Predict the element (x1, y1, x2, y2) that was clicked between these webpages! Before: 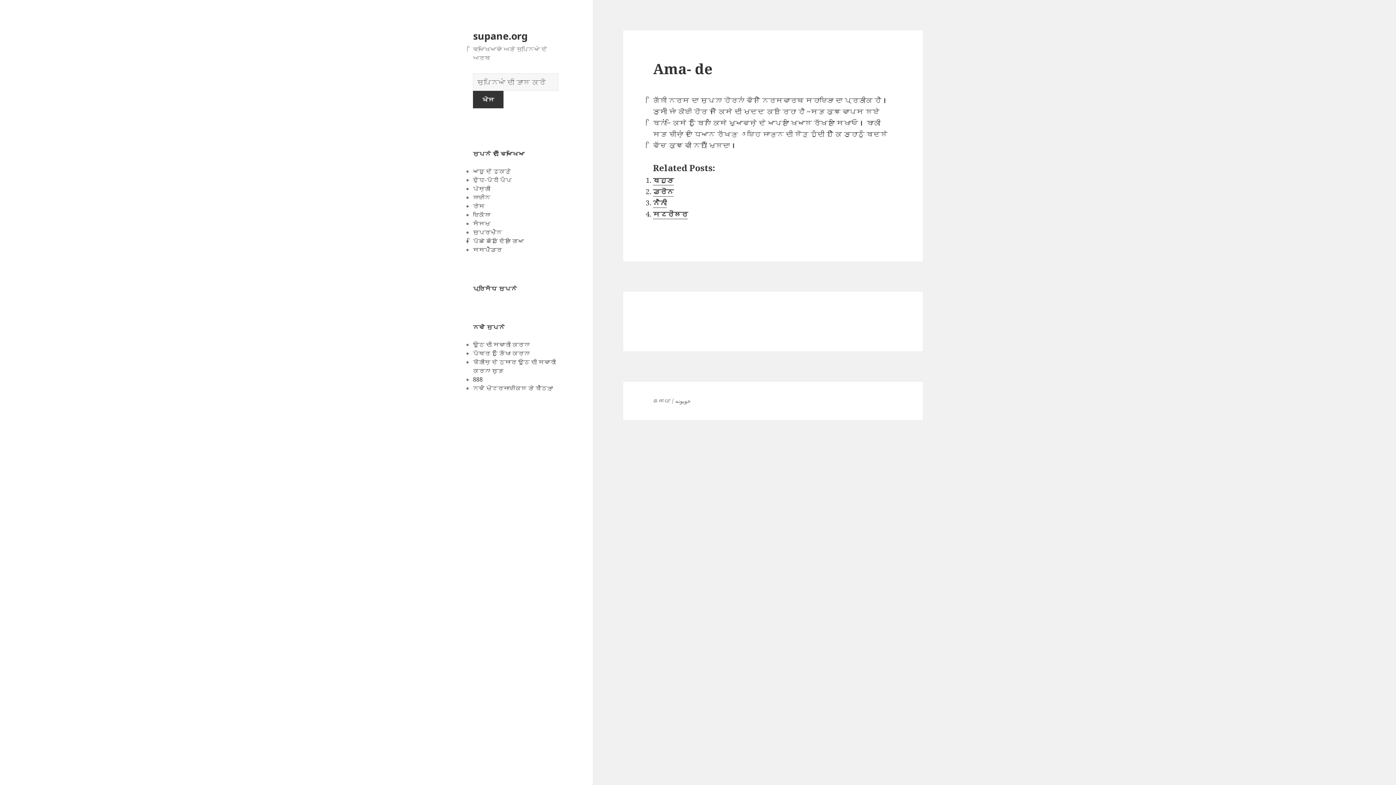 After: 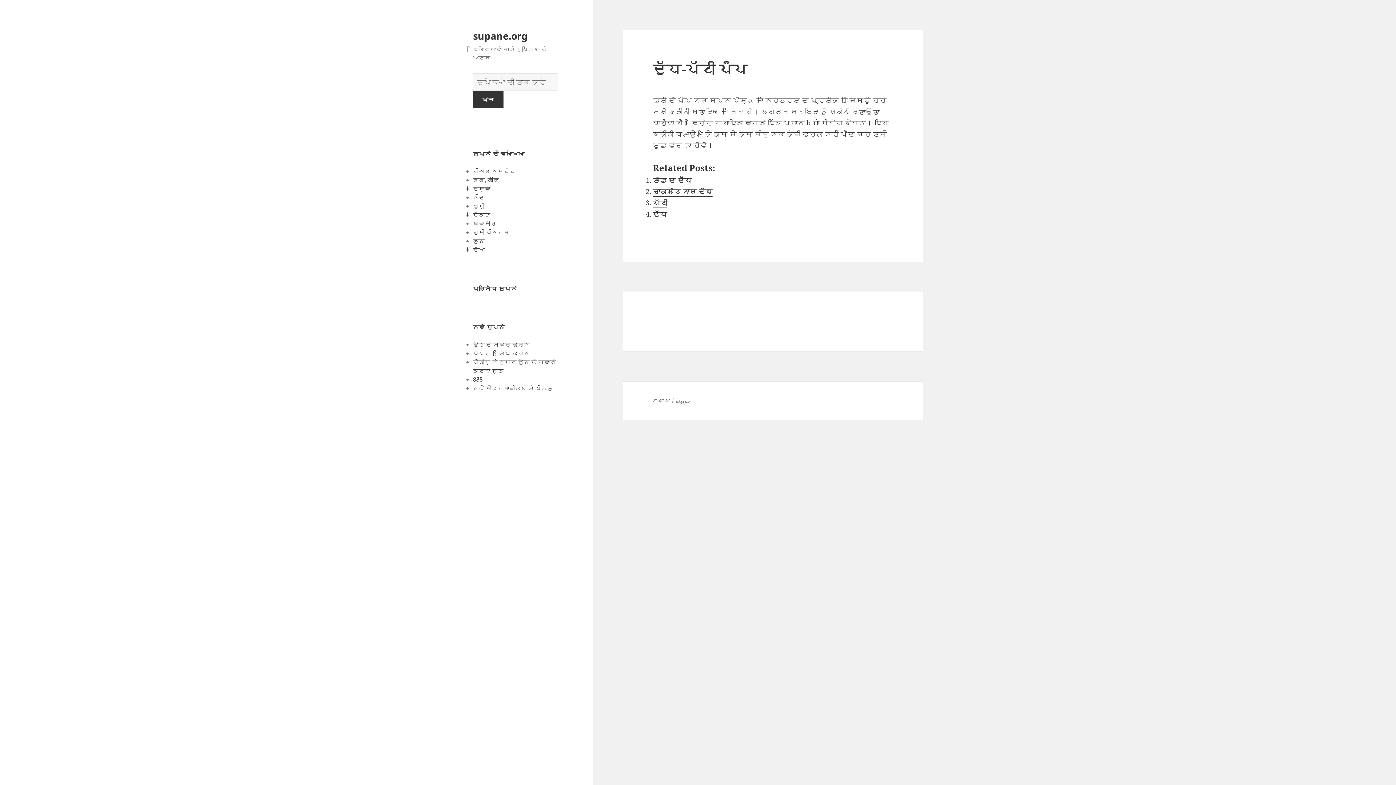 Action: label: ਦੁੱਧ-ਪੱਟੀ ਪੰਪ bbox: (473, 176, 511, 184)